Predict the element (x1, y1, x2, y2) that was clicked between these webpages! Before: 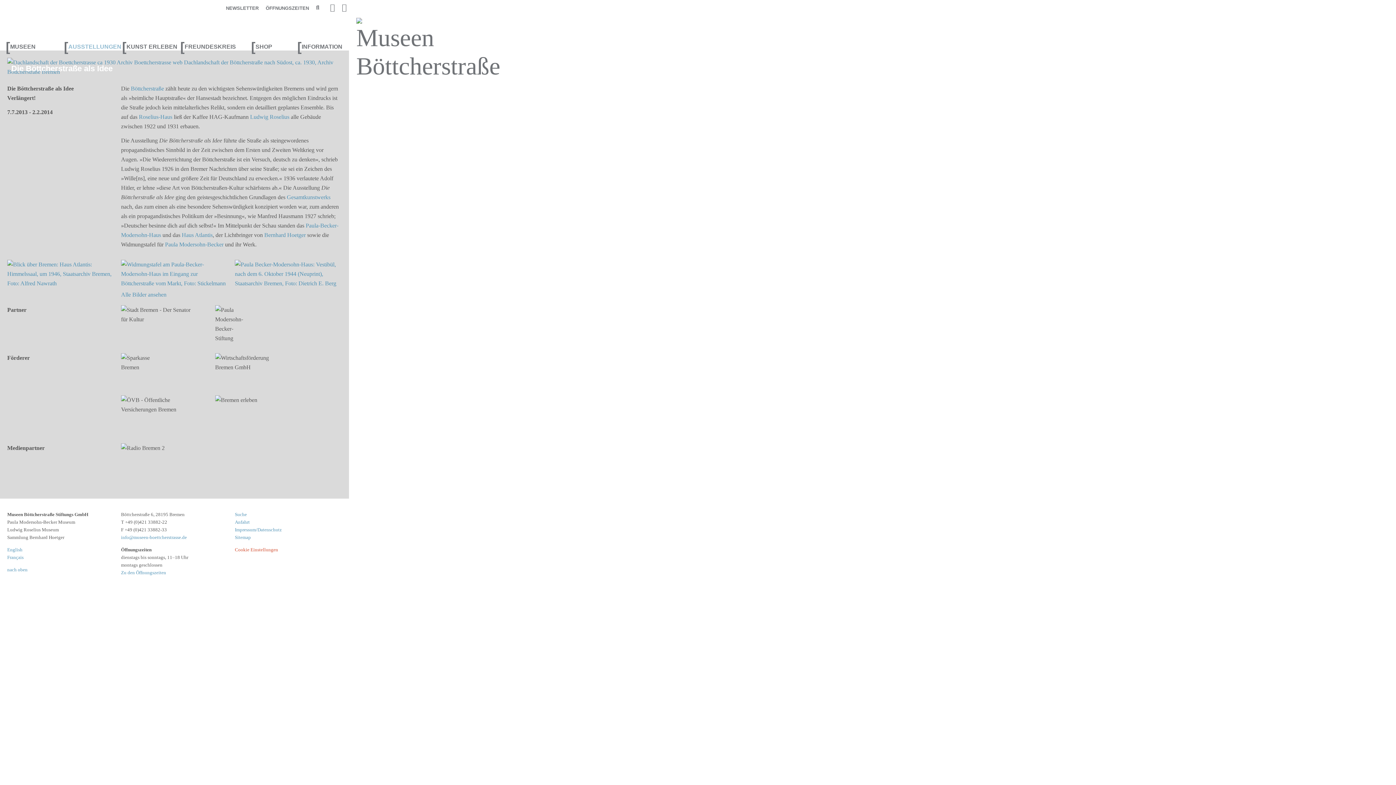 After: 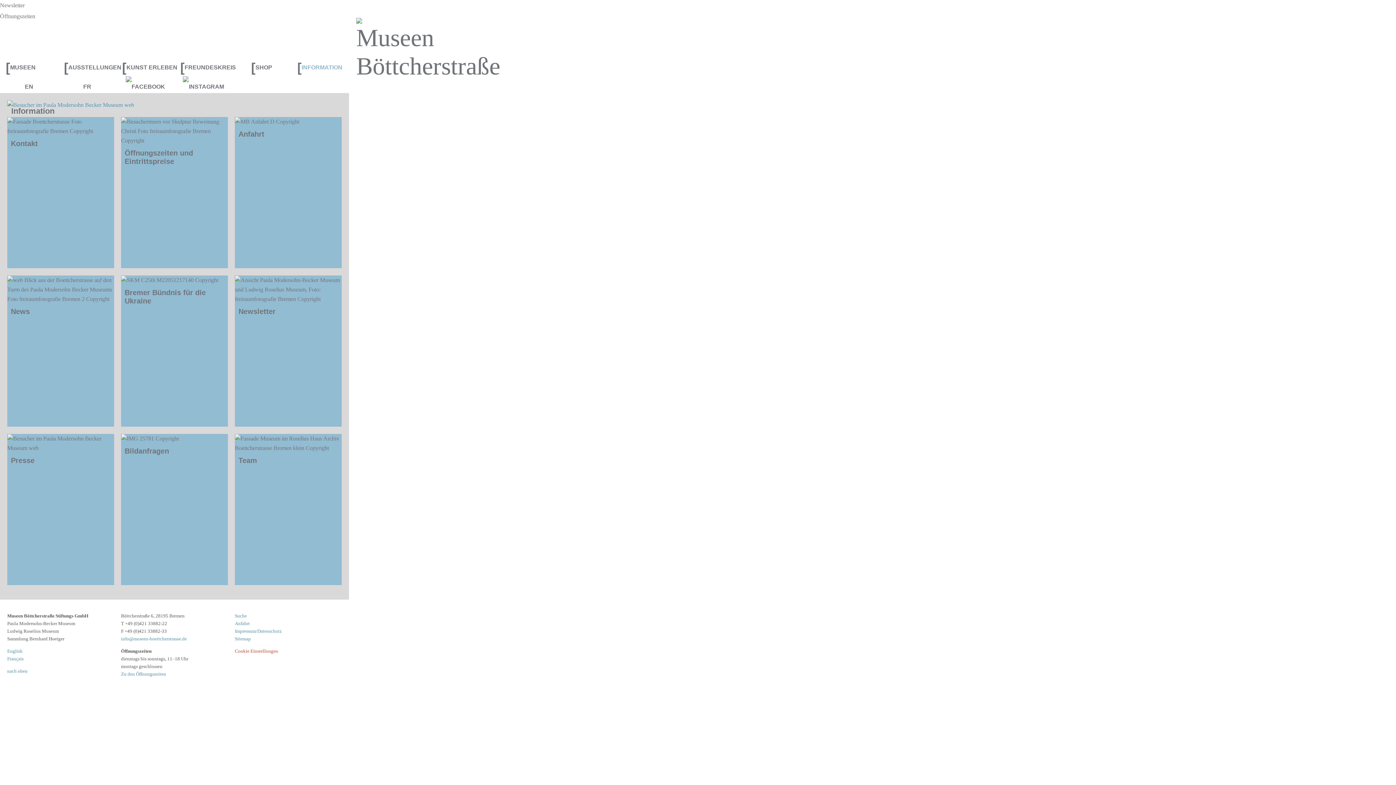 Action: bbox: (290, 33, 349, 55) label: [INFORMATION